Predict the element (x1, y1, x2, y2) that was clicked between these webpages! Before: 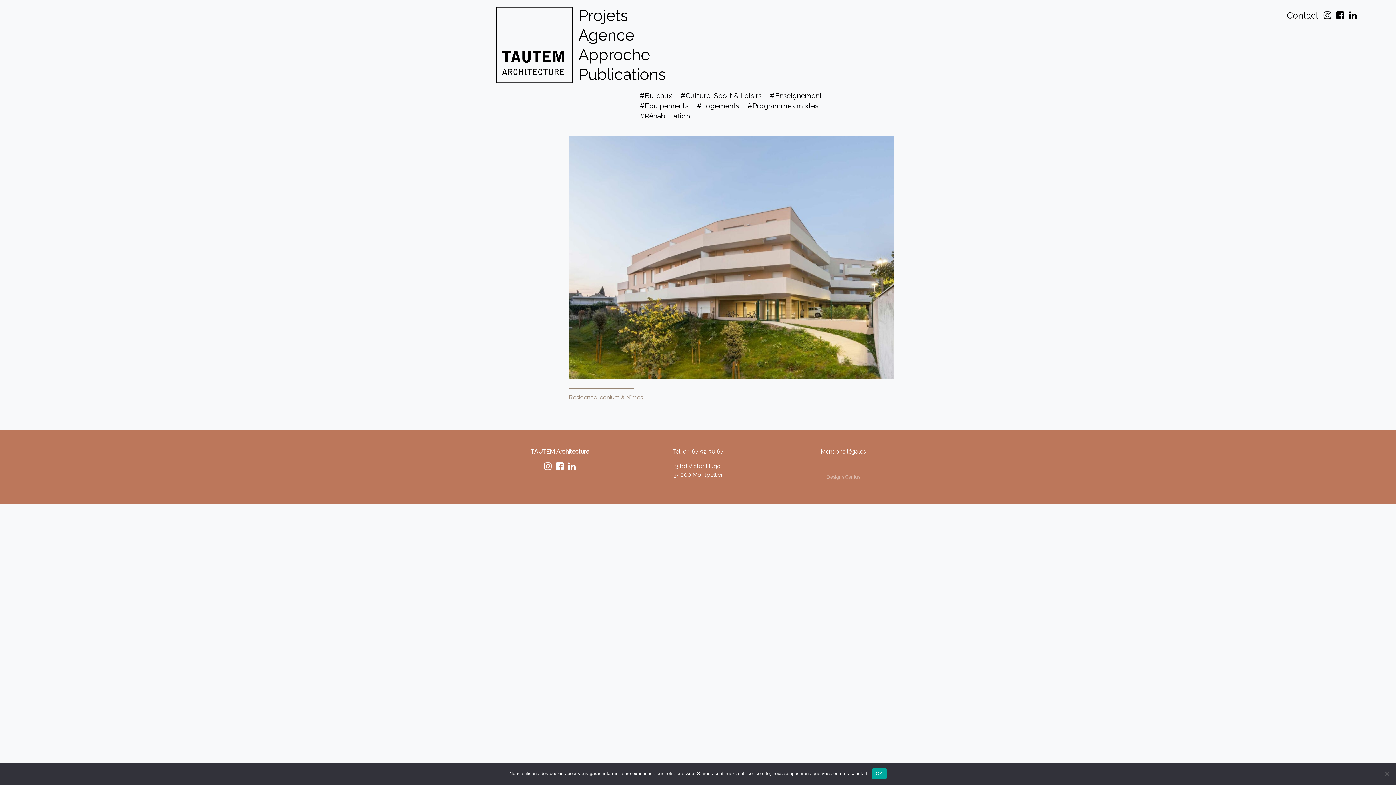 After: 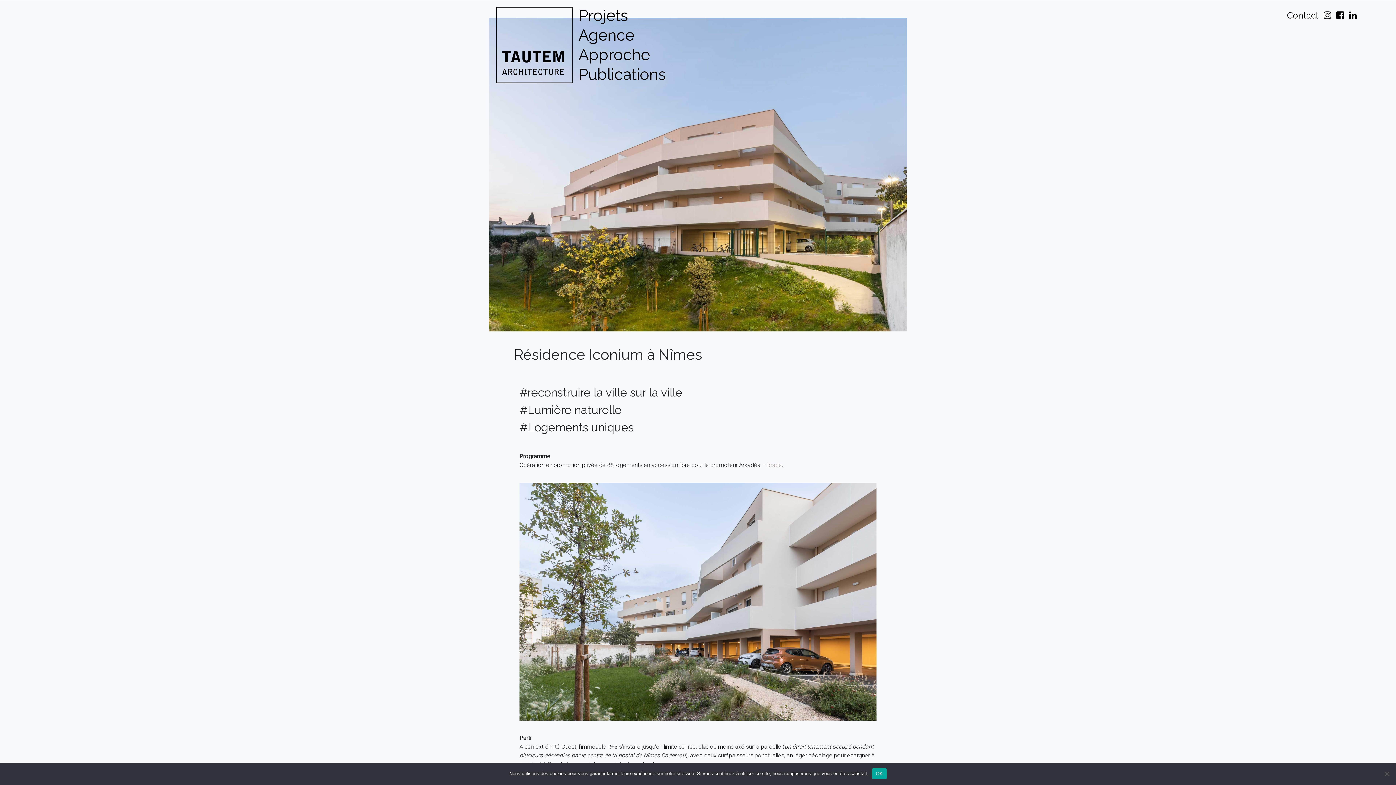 Action: bbox: (569, 254, 894, 262)